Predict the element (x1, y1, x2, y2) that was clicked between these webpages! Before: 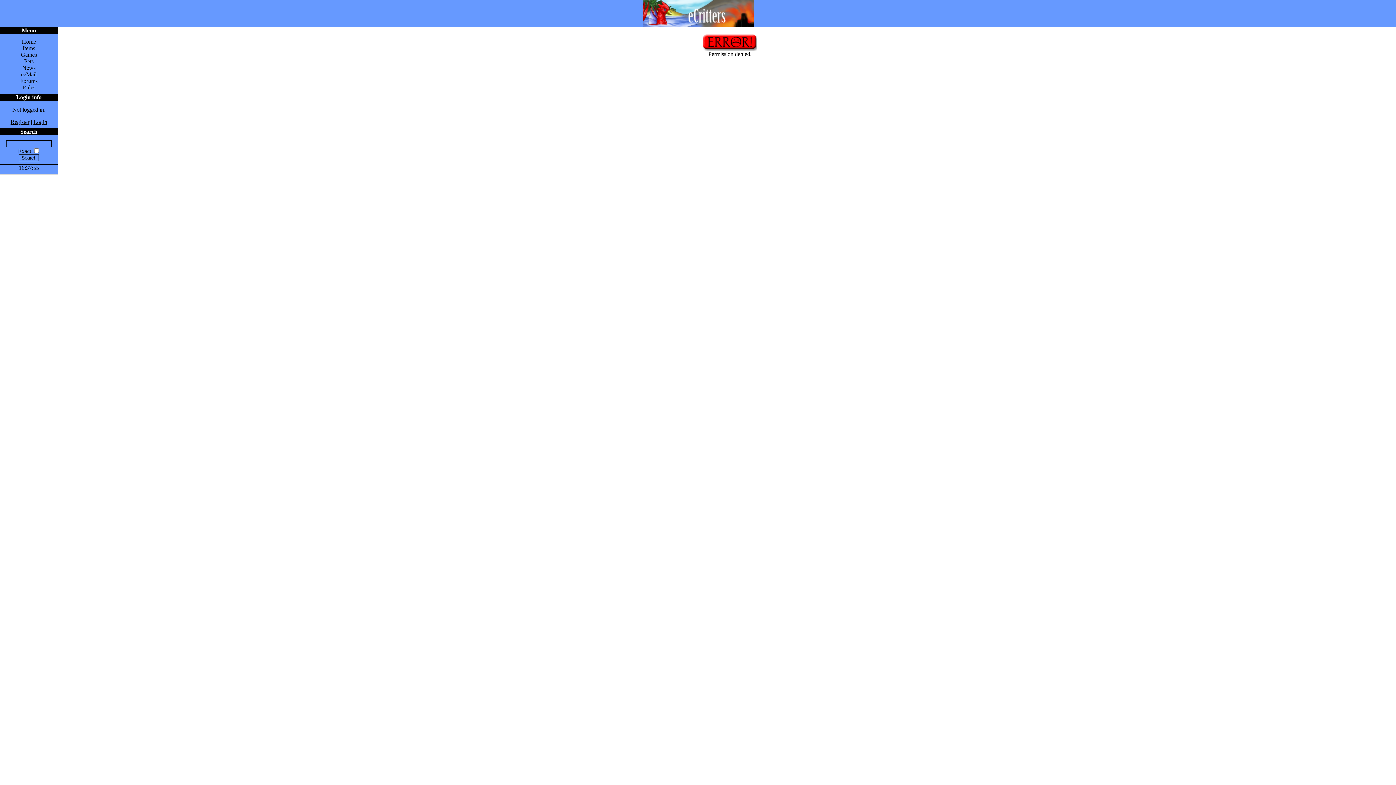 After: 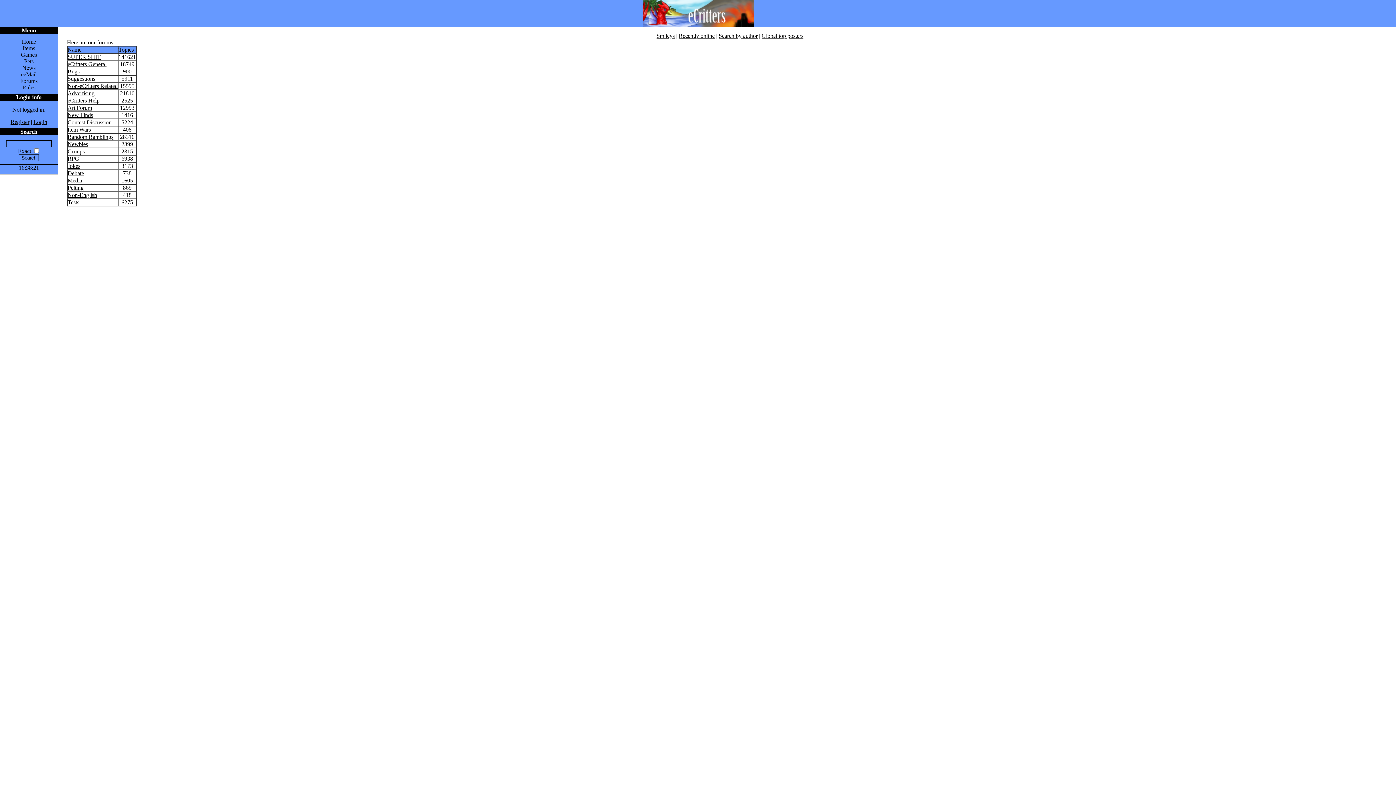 Action: label: Forums bbox: (0, 77, 57, 84)